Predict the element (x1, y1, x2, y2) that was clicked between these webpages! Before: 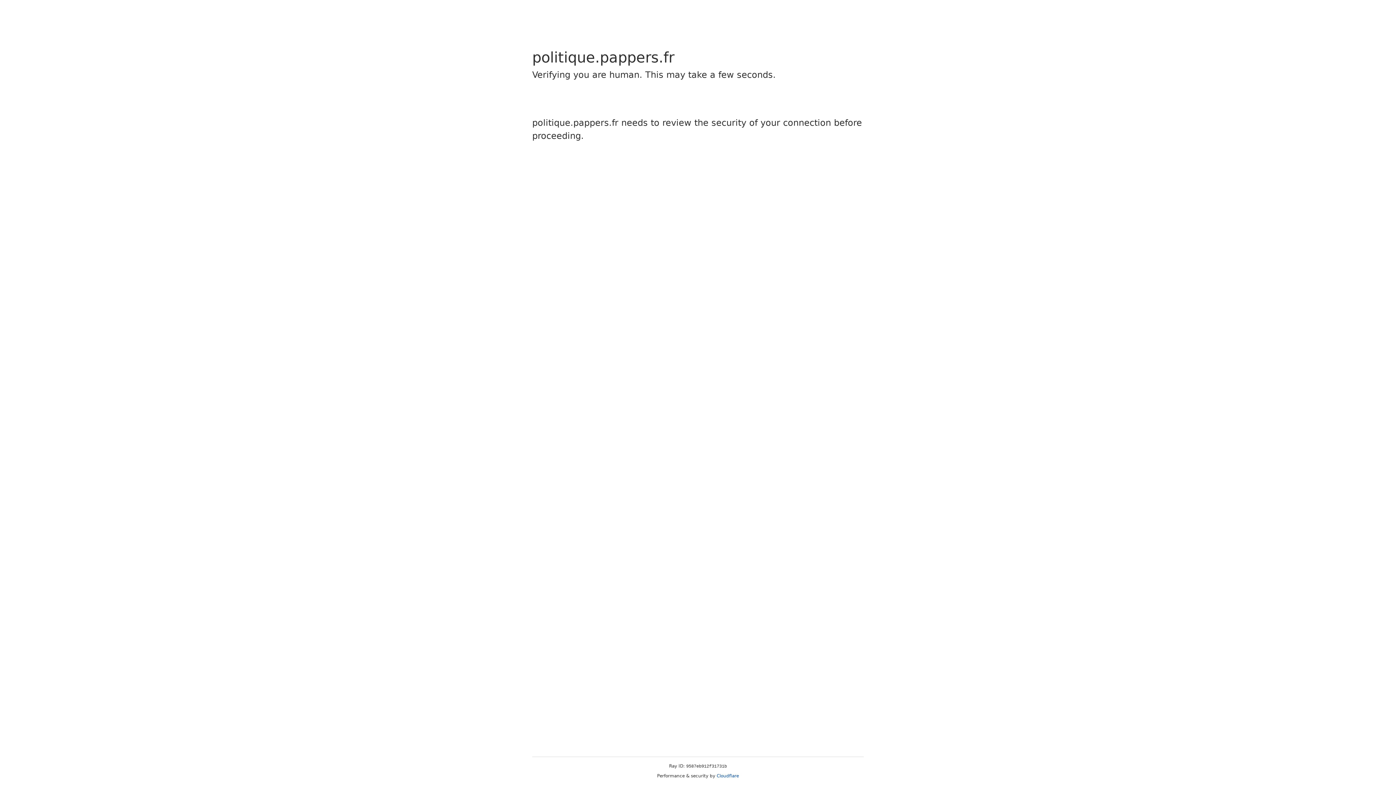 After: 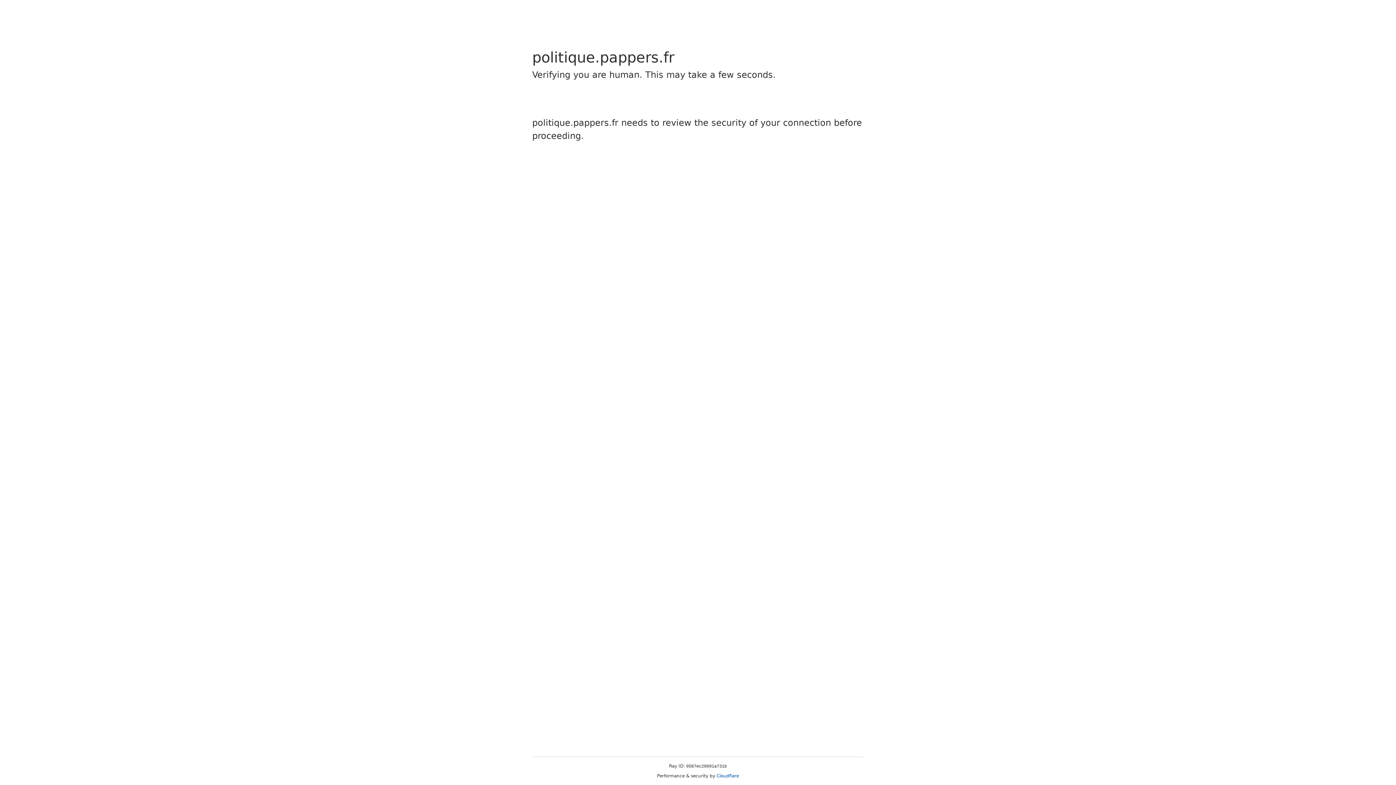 Action: bbox: (716, 773, 739, 778) label: Cloudflare